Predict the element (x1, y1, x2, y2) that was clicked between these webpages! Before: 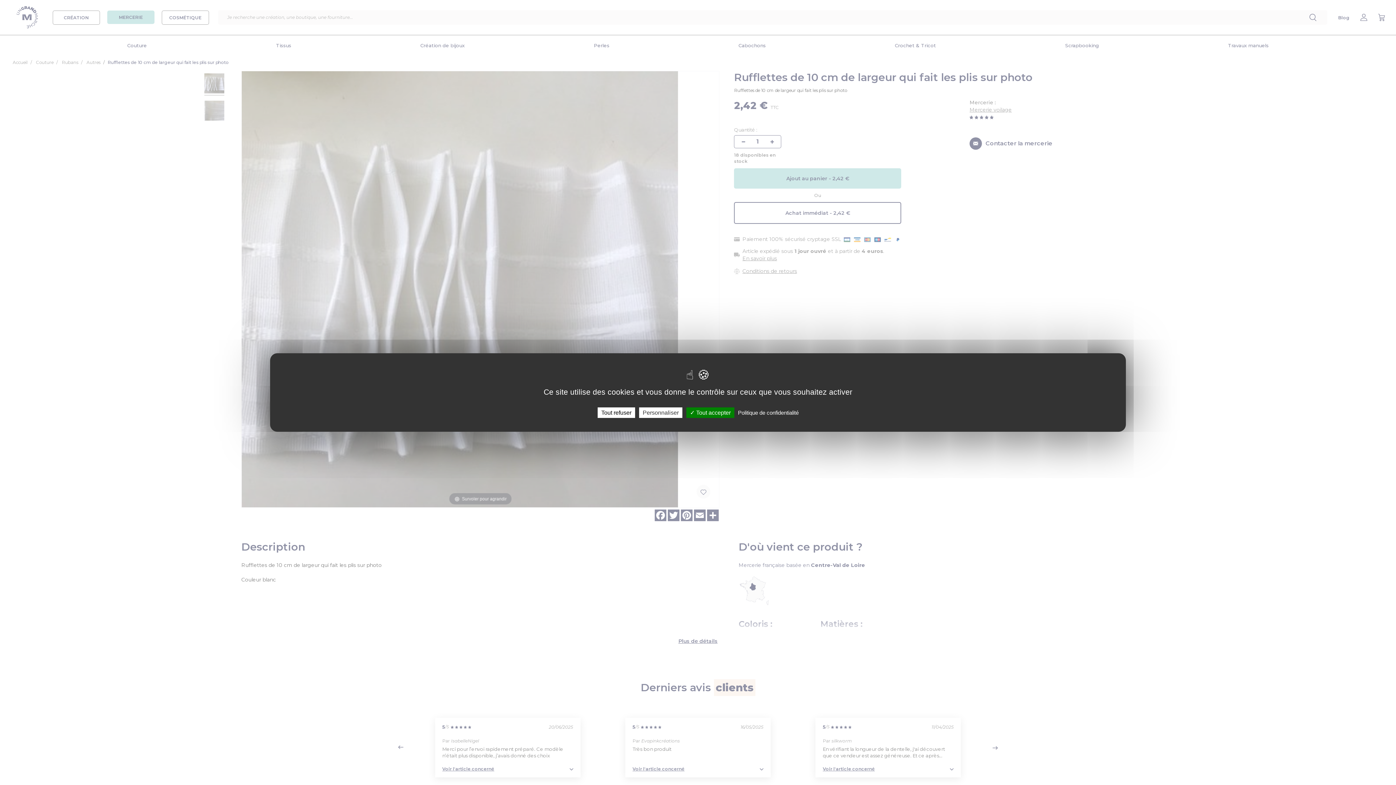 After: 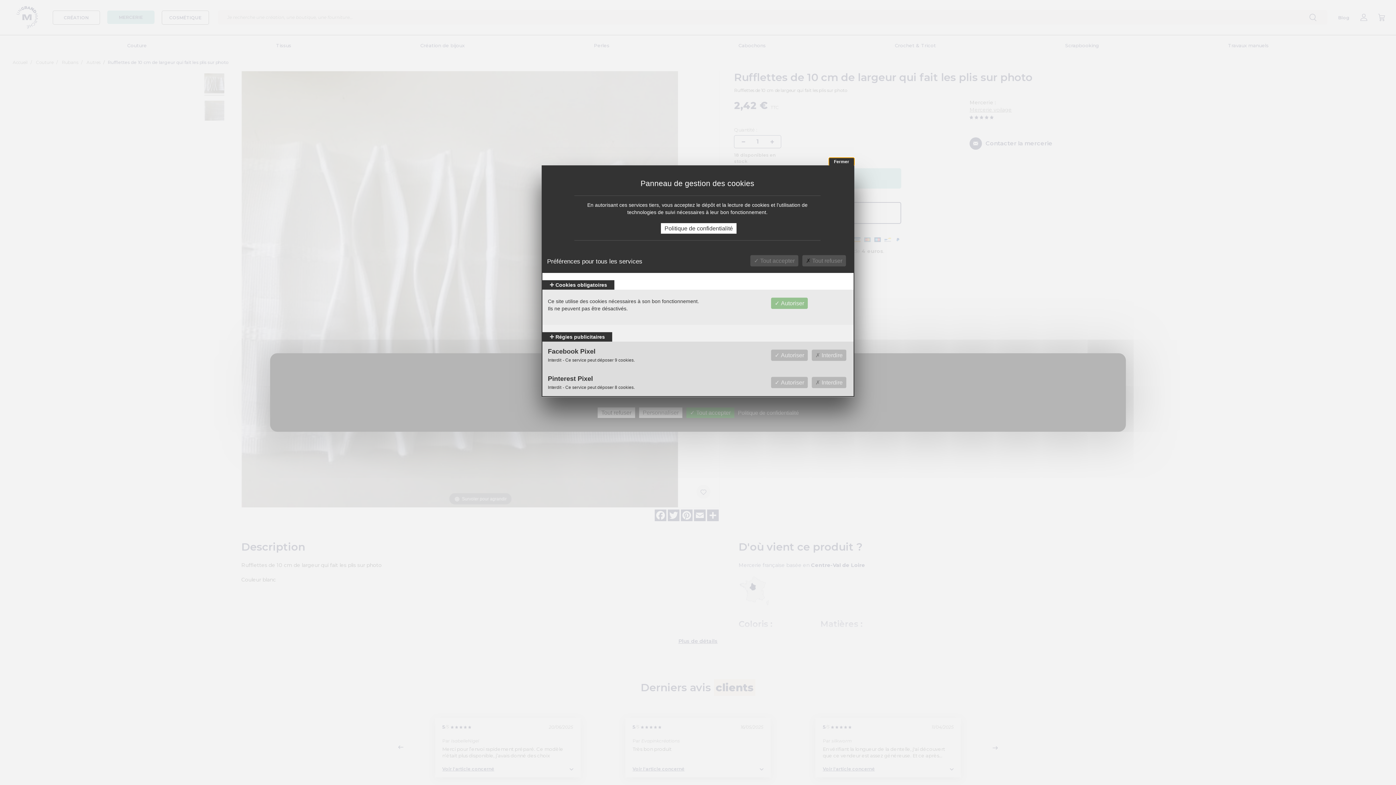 Action: bbox: (639, 407, 682, 418) label: Personnaliser (fenêtre modale)